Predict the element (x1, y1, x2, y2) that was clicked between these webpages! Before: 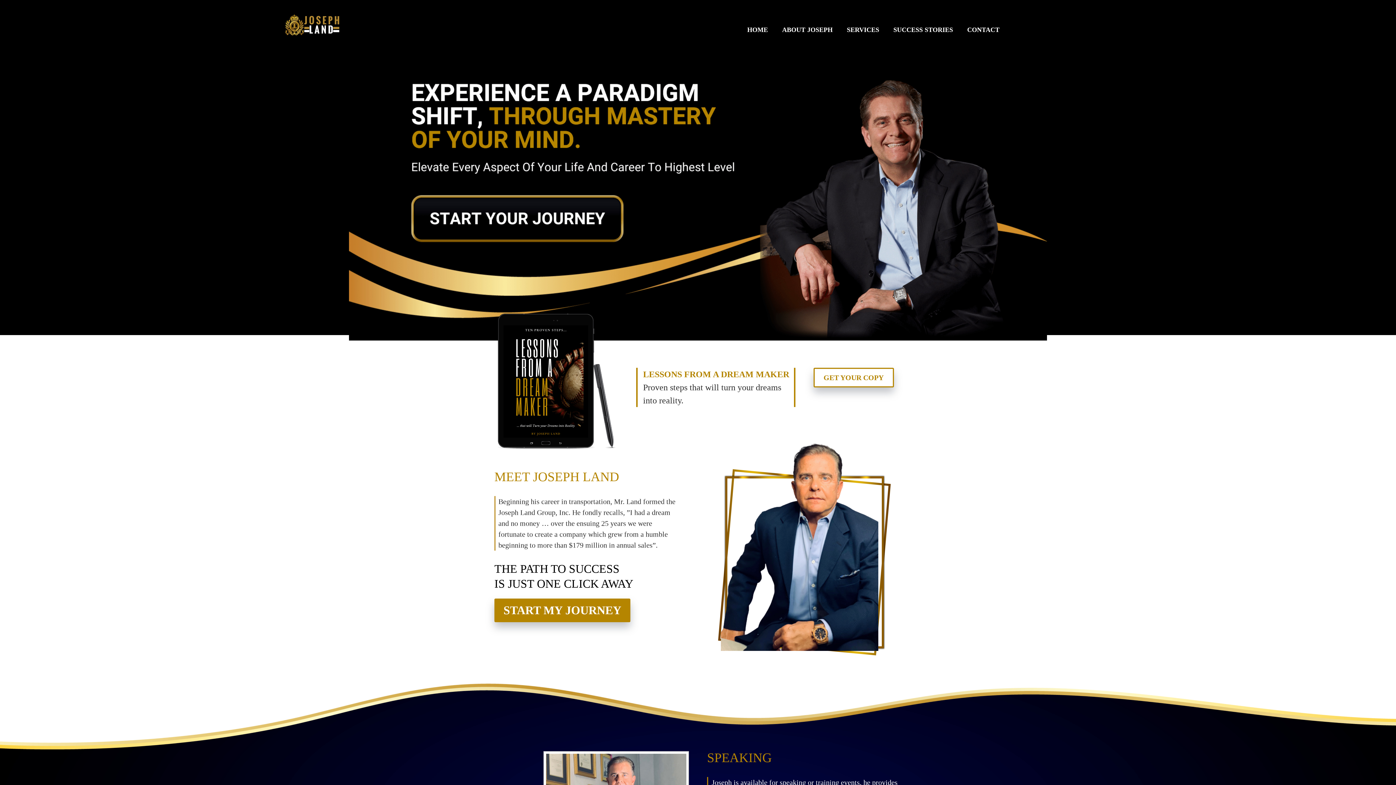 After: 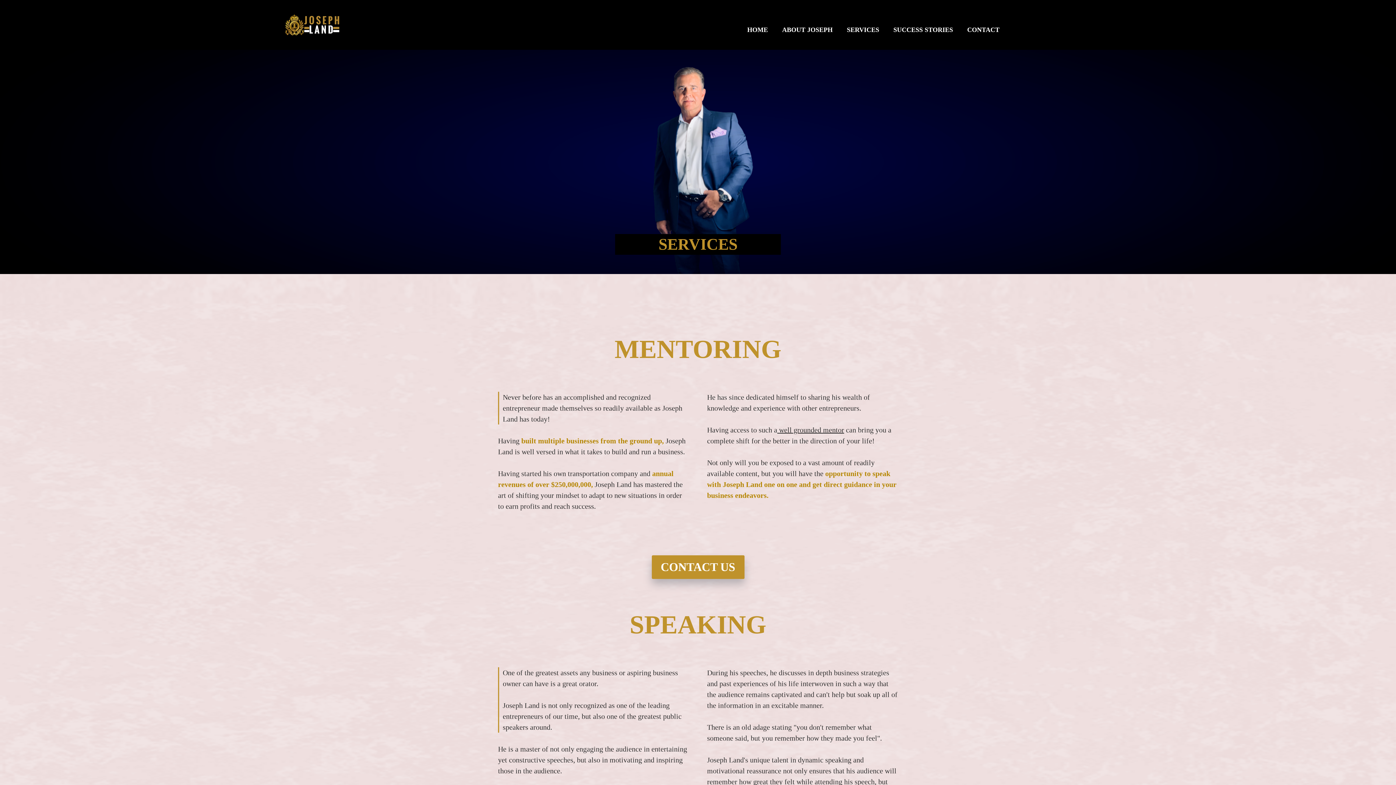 Action: label: SERVICES bbox: (847, 26, 879, 33)